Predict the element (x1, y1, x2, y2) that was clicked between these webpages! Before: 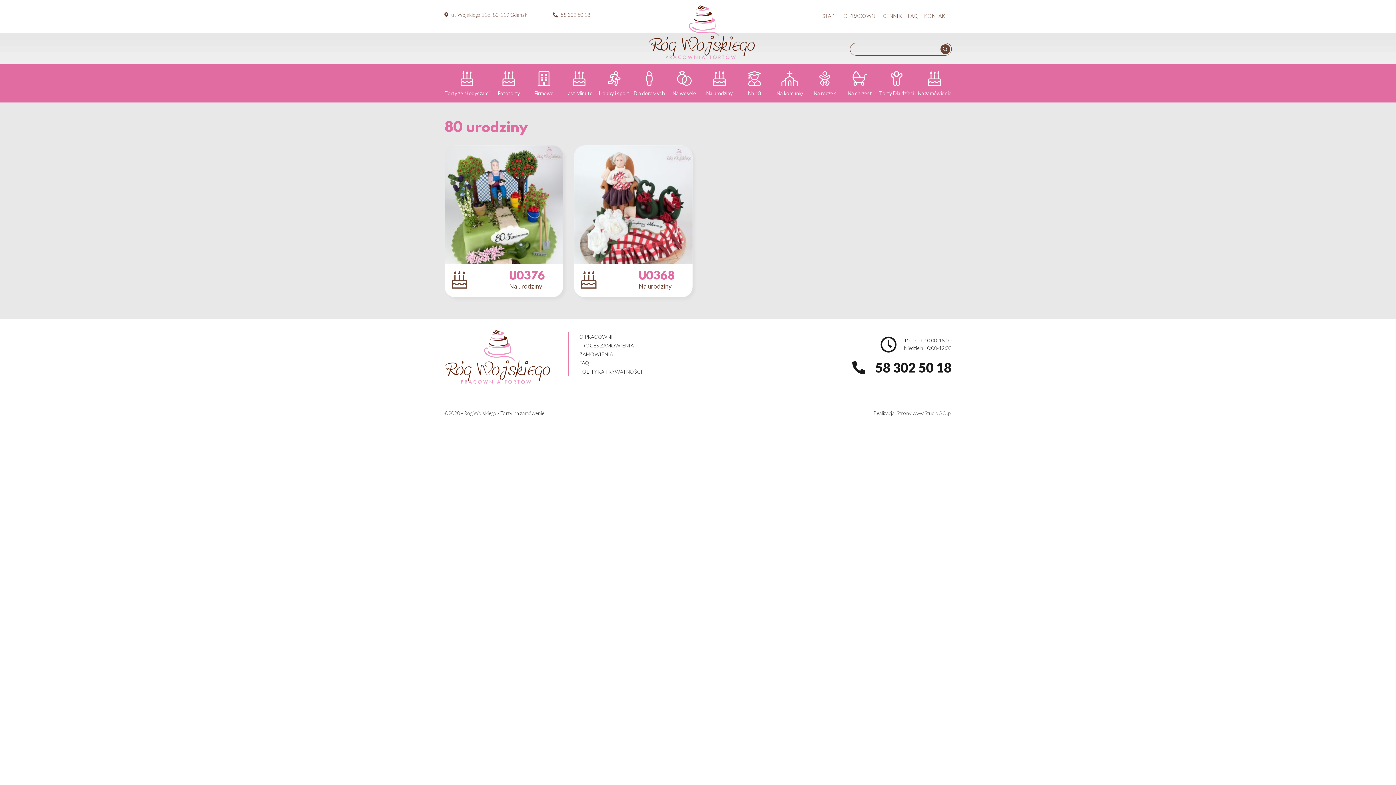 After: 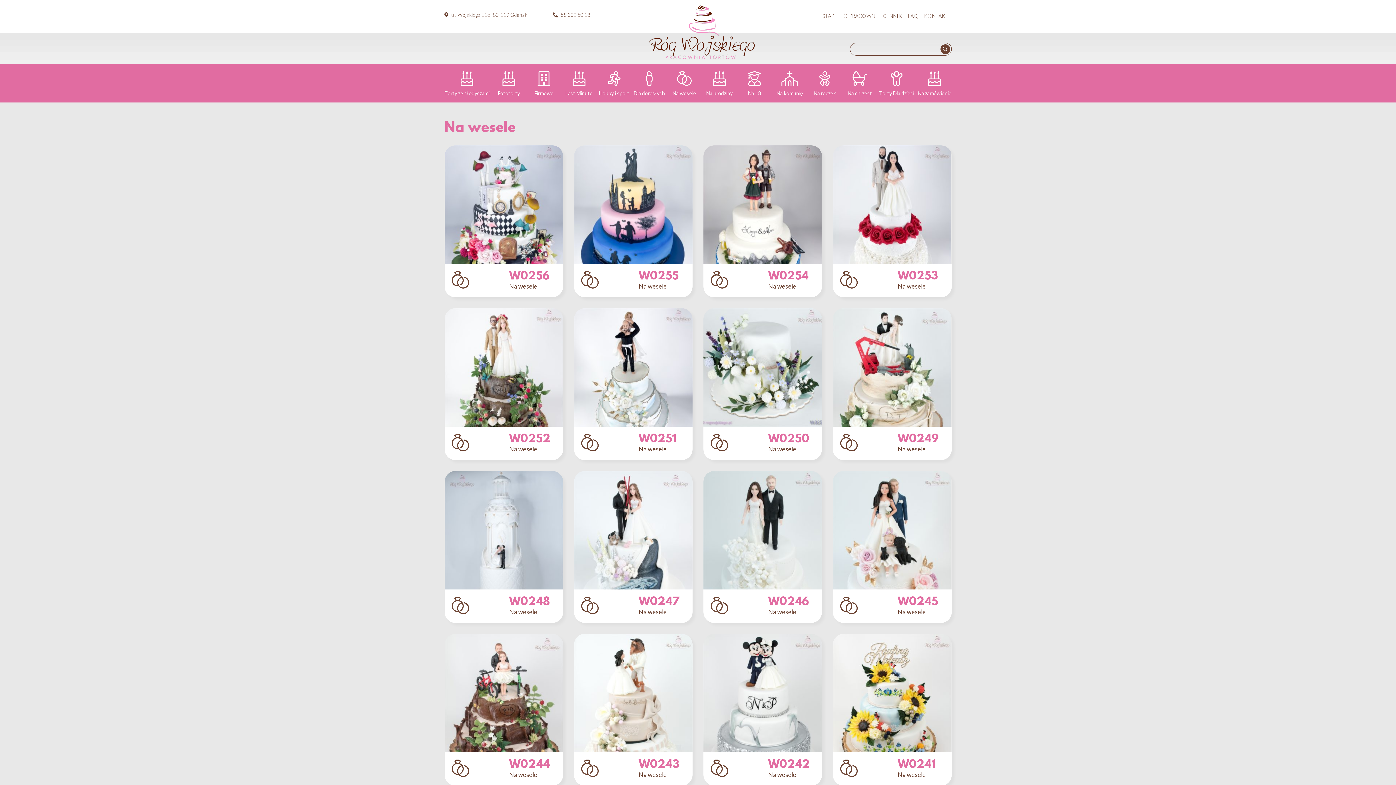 Action: bbox: (666, 64, 702, 102) label: Na wesele